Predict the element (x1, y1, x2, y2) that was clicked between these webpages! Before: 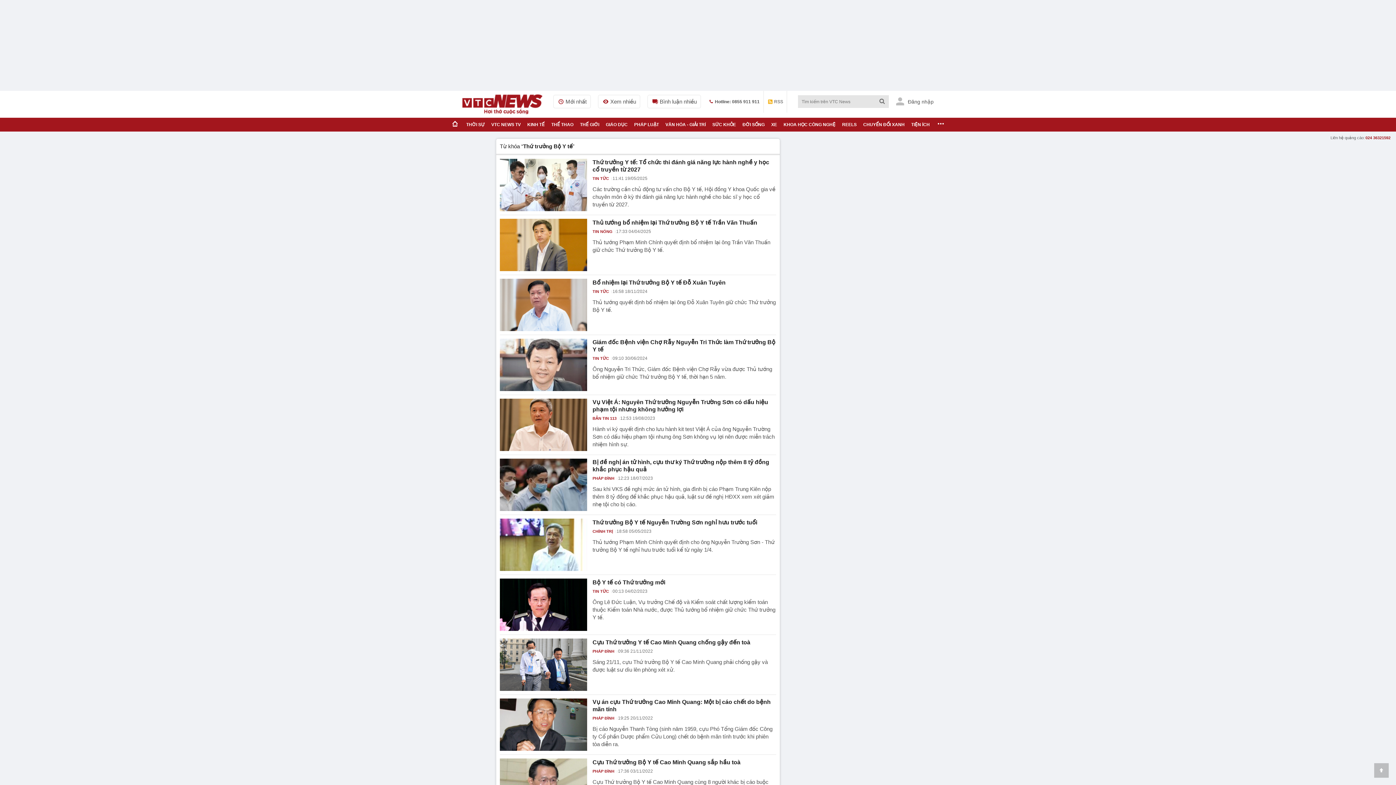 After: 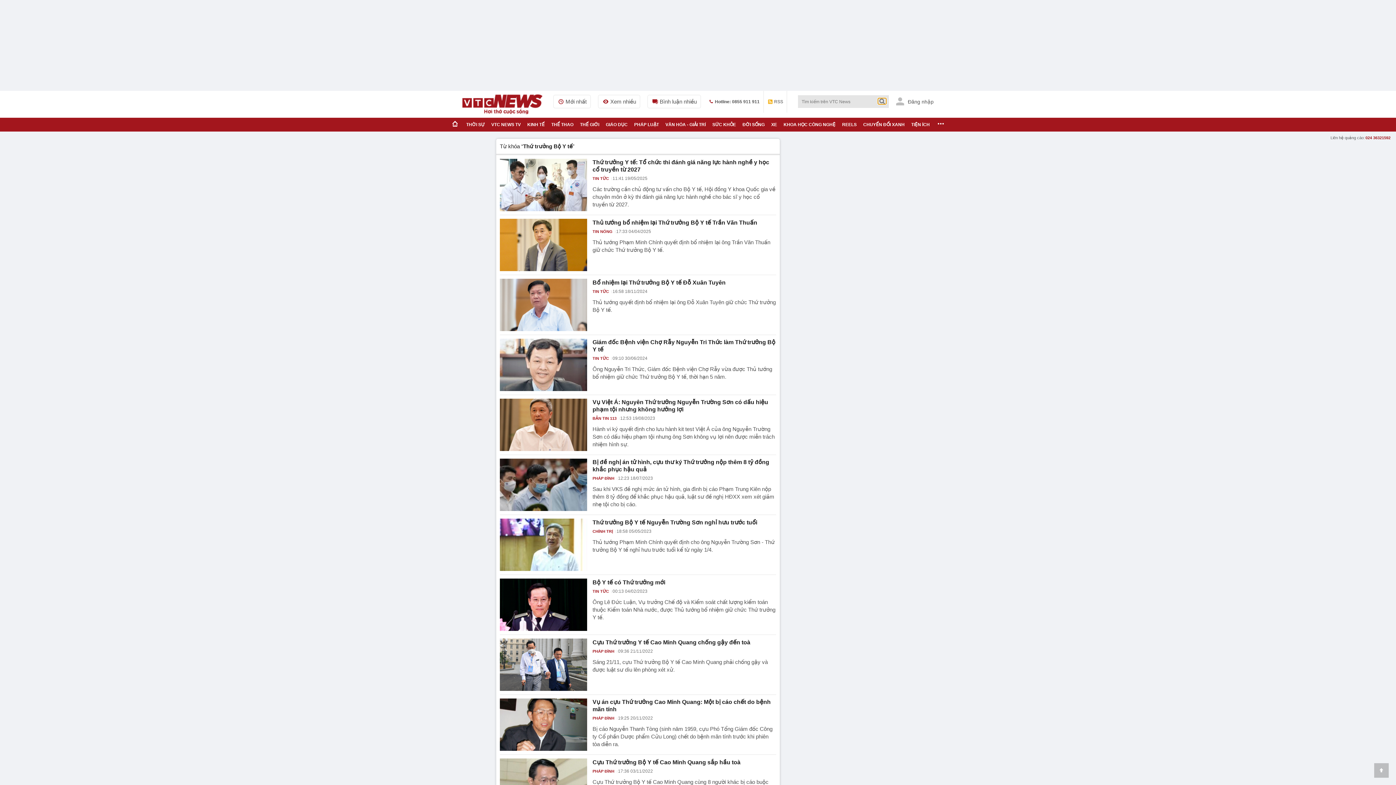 Action: bbox: (878, 98, 886, 104)